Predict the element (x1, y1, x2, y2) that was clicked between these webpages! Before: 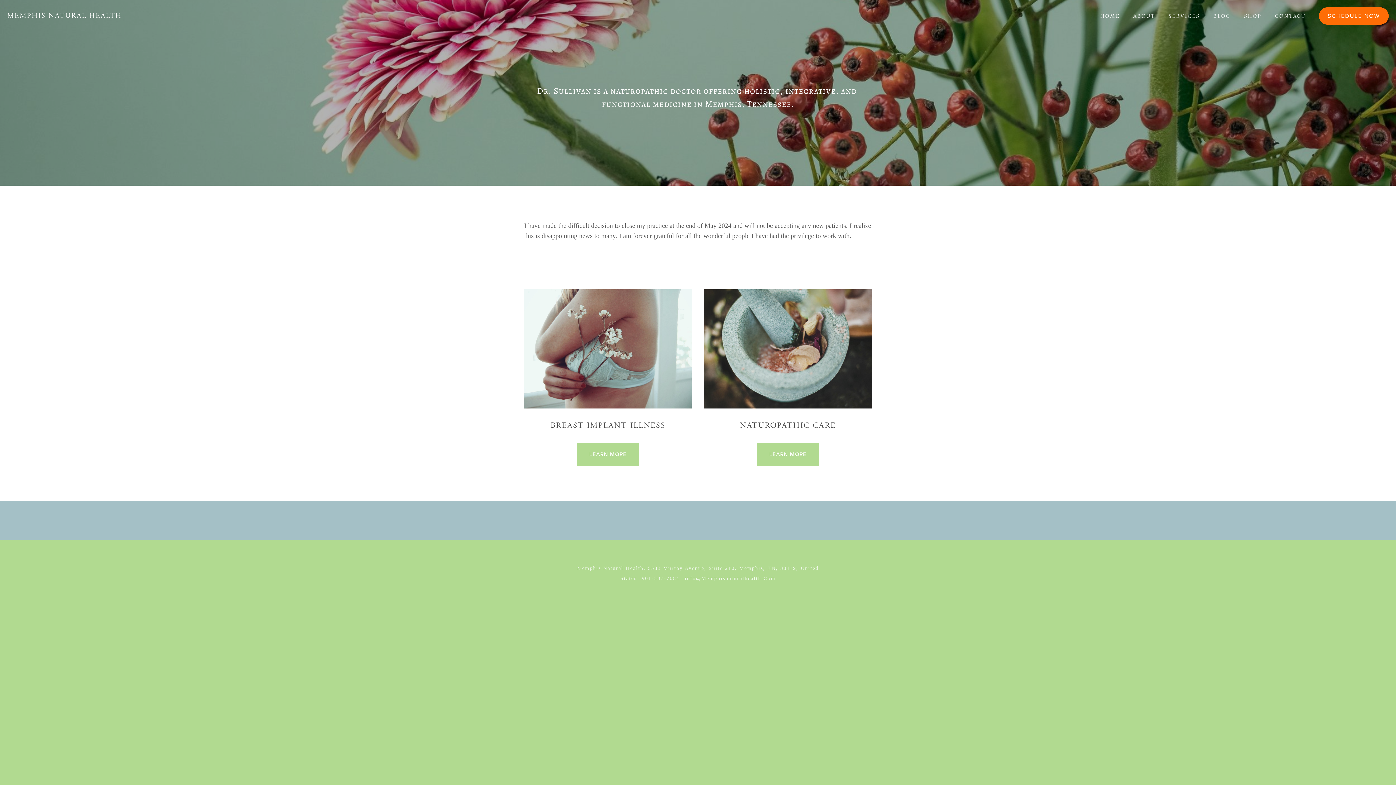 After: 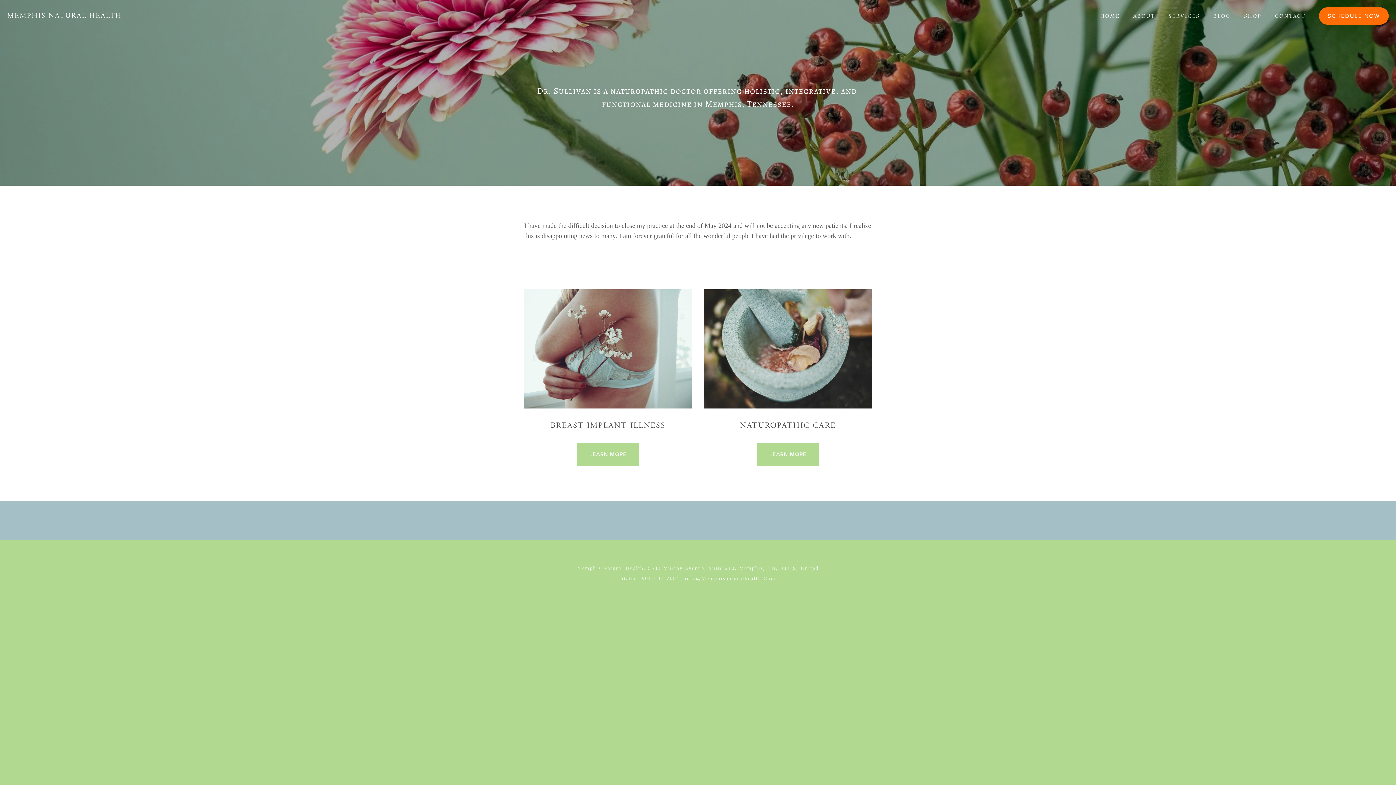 Action: label: MEMPHIS NATURAL HEALTH bbox: (7, 11, 121, 20)